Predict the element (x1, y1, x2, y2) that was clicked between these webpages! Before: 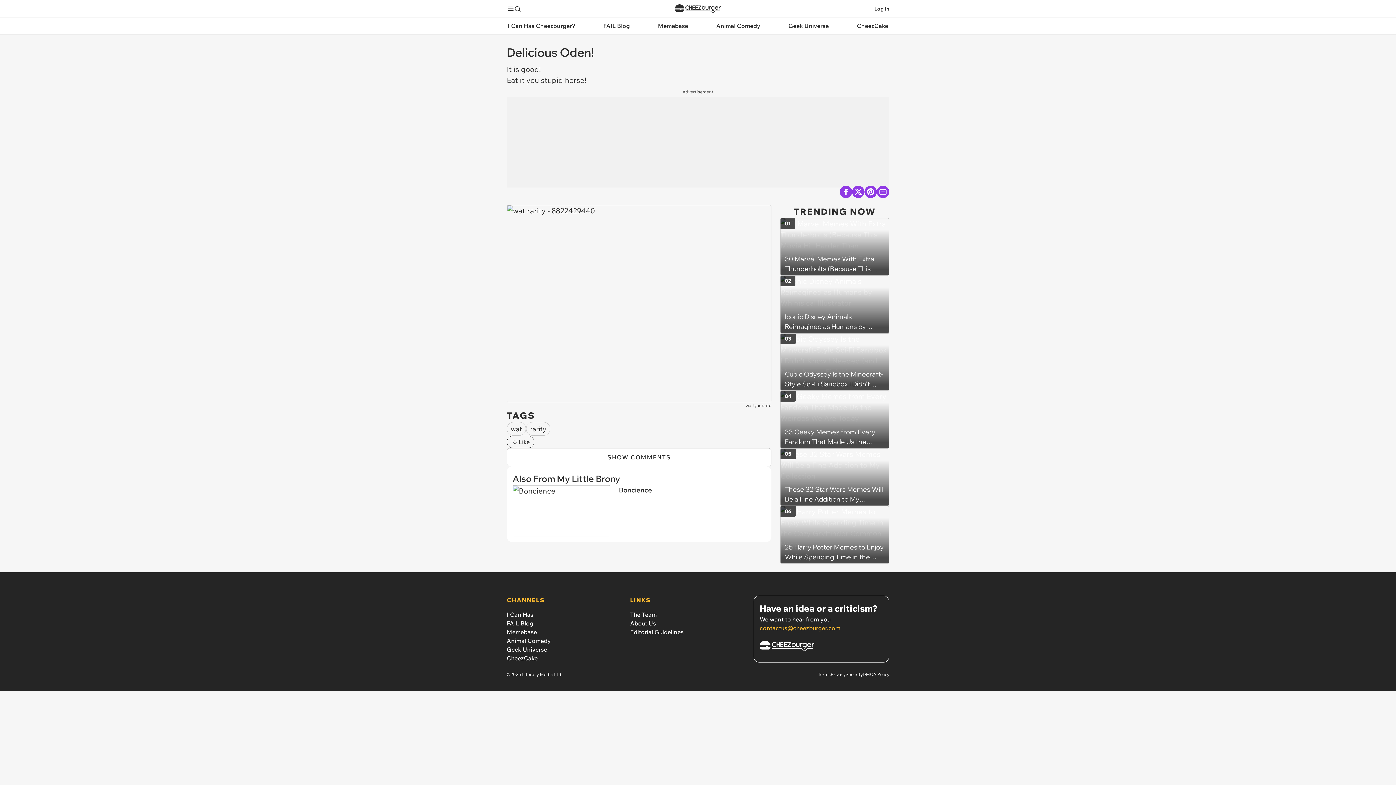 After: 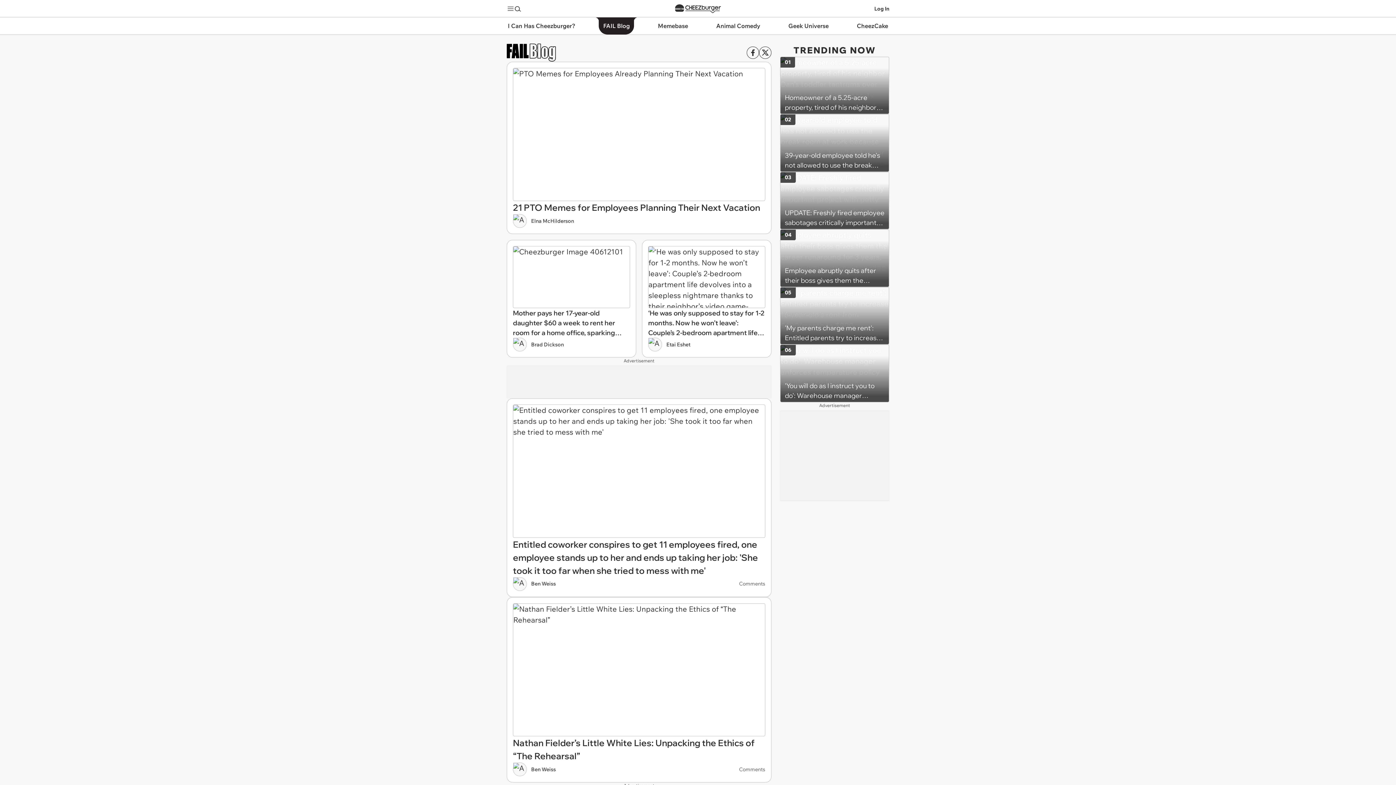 Action: label: FAIL Blog bbox: (506, 619, 533, 627)